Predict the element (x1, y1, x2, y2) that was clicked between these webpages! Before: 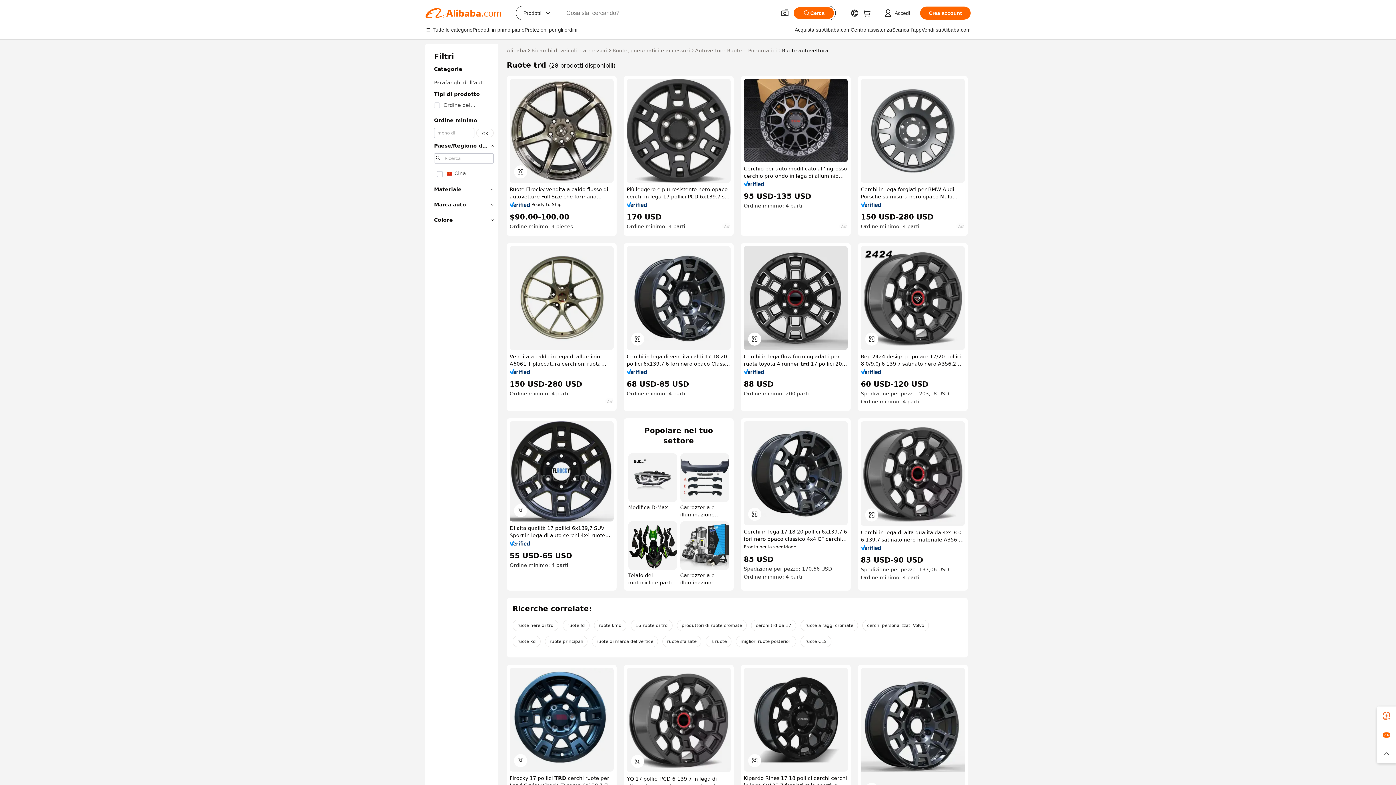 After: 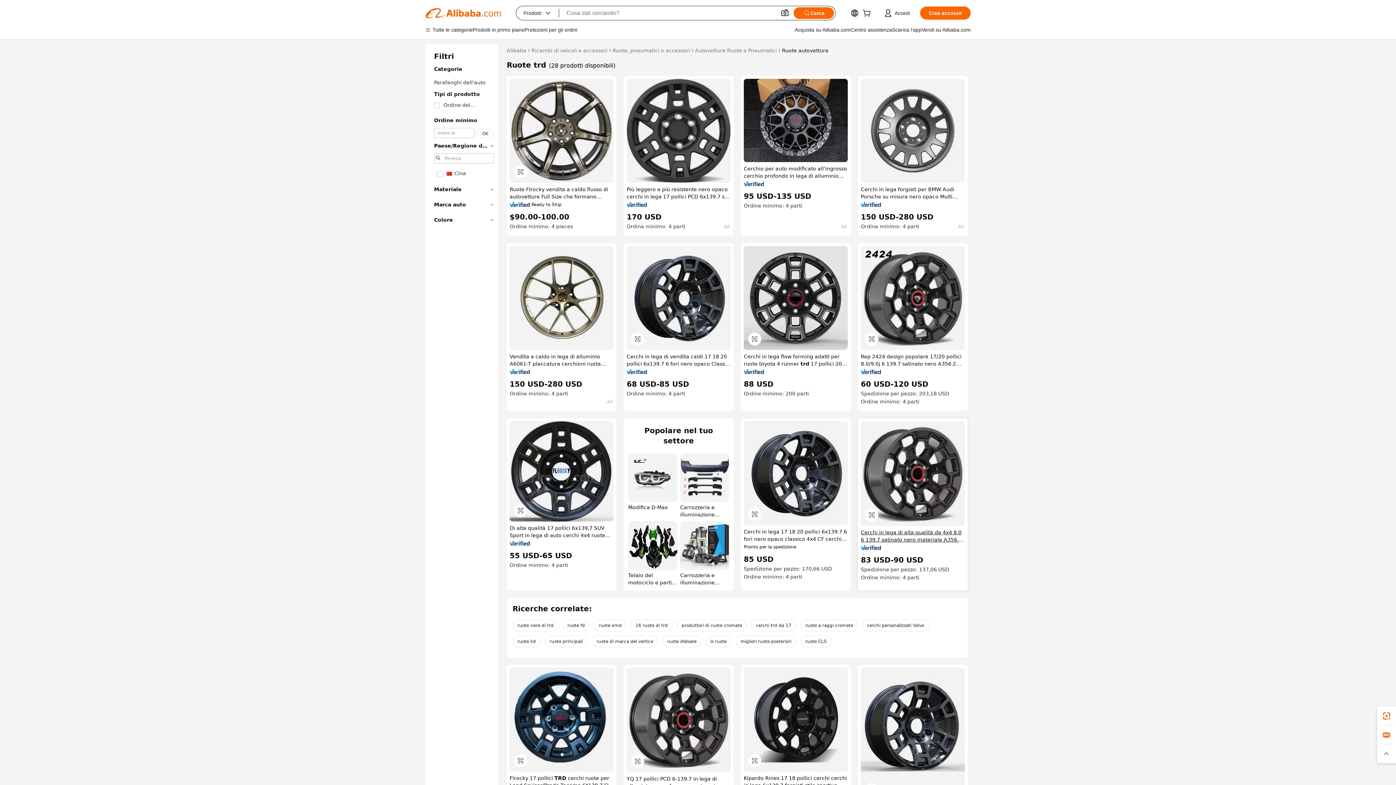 Action: label: Cerchi in lega di alta qualità da 4x4 8.0 6 139.7 satinato nero materiale A356.2 17 pollici bbox: (861, 529, 965, 543)